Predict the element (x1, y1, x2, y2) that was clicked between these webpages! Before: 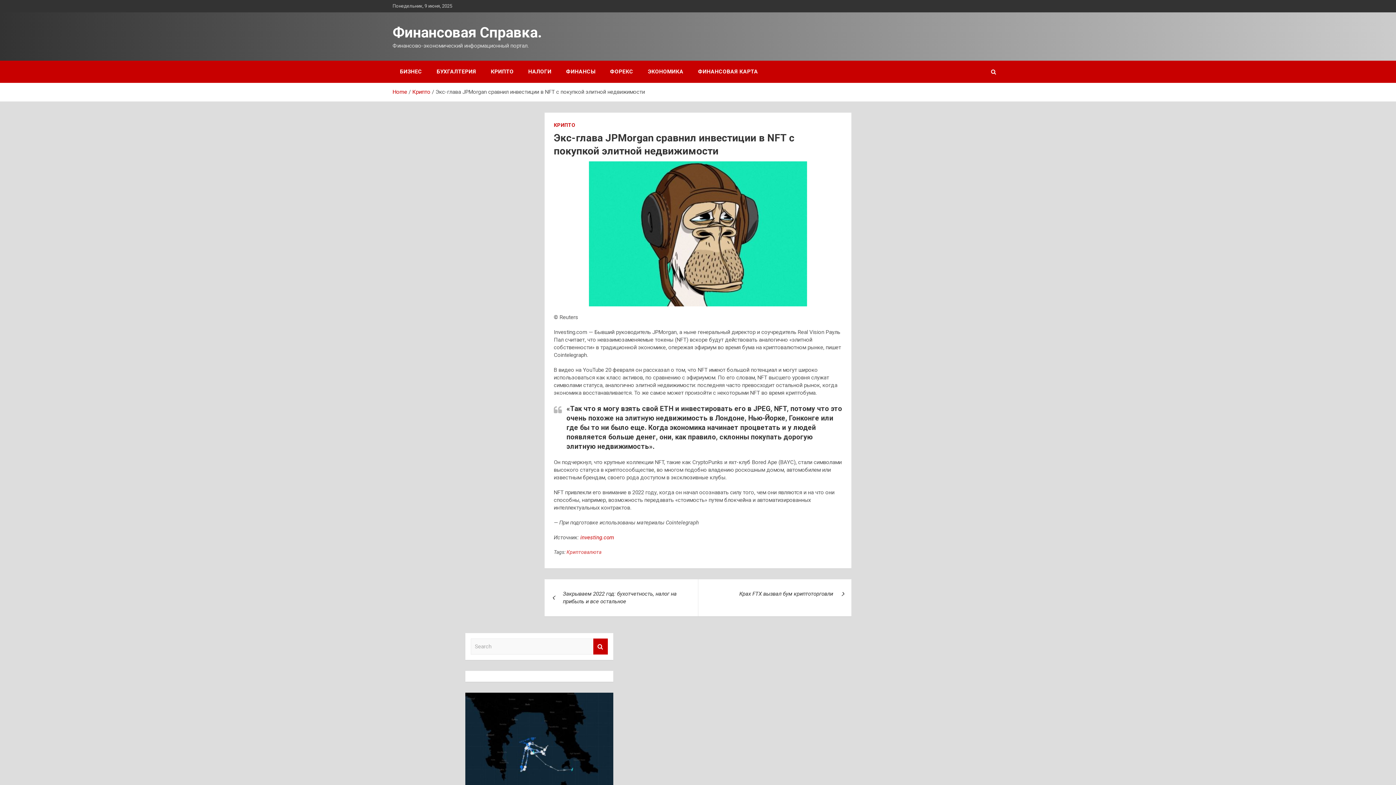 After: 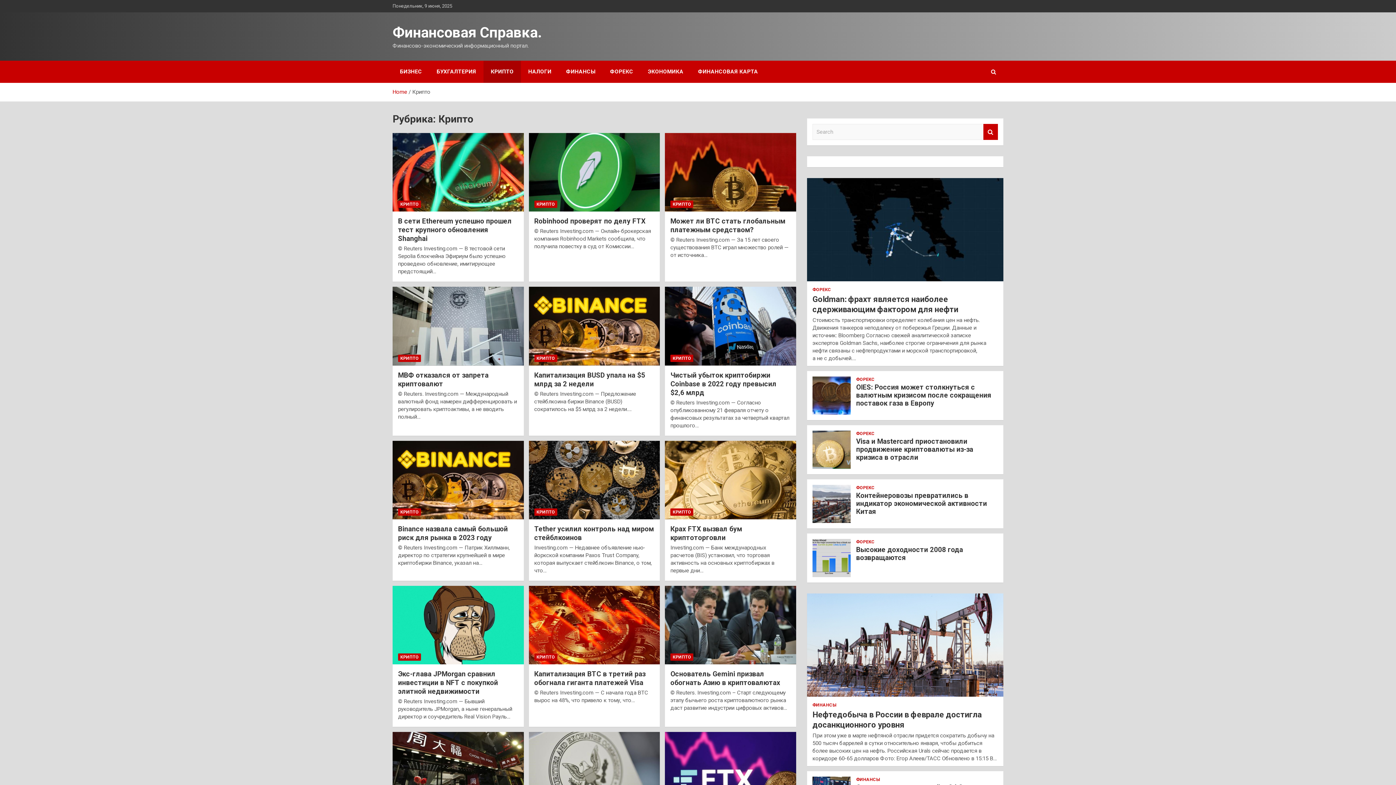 Action: bbox: (412, 88, 430, 95) label: Крипто